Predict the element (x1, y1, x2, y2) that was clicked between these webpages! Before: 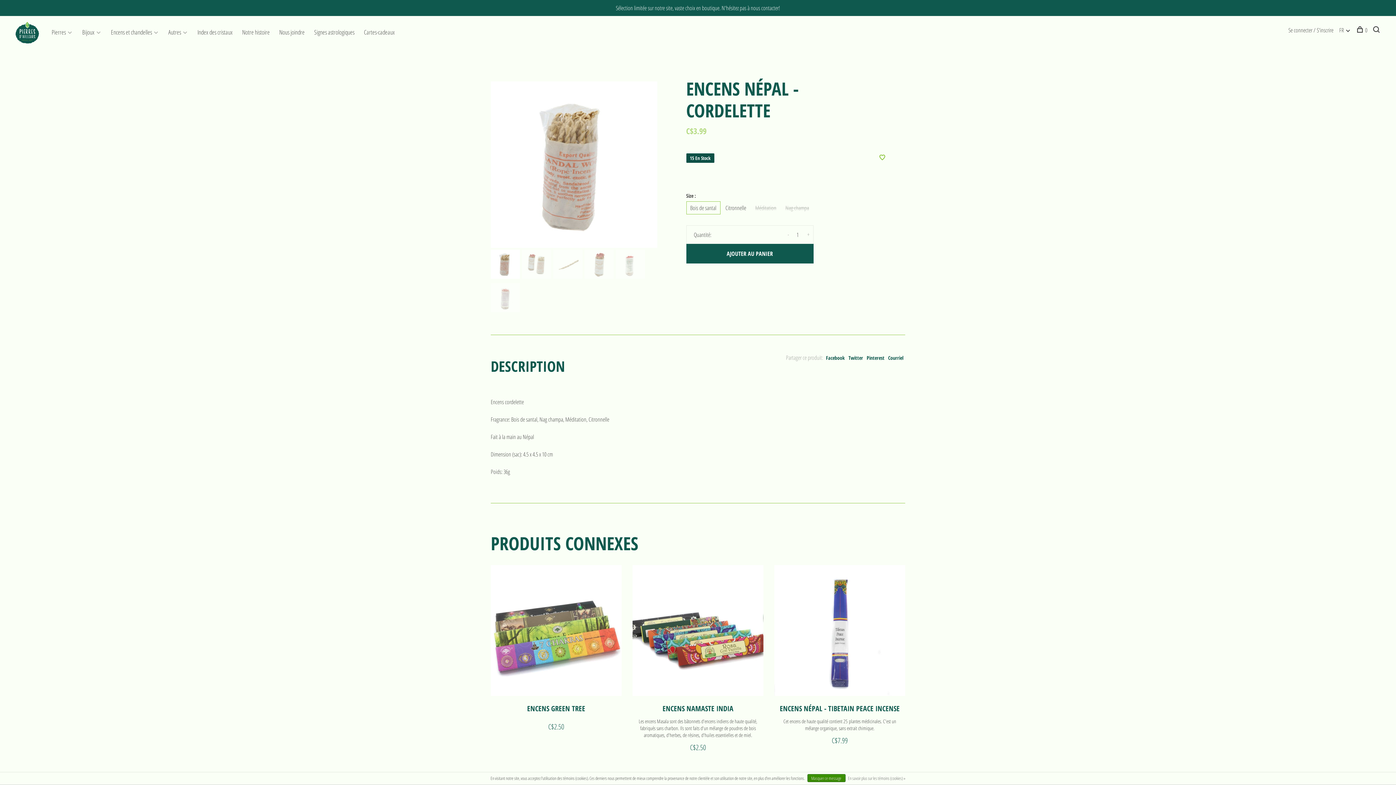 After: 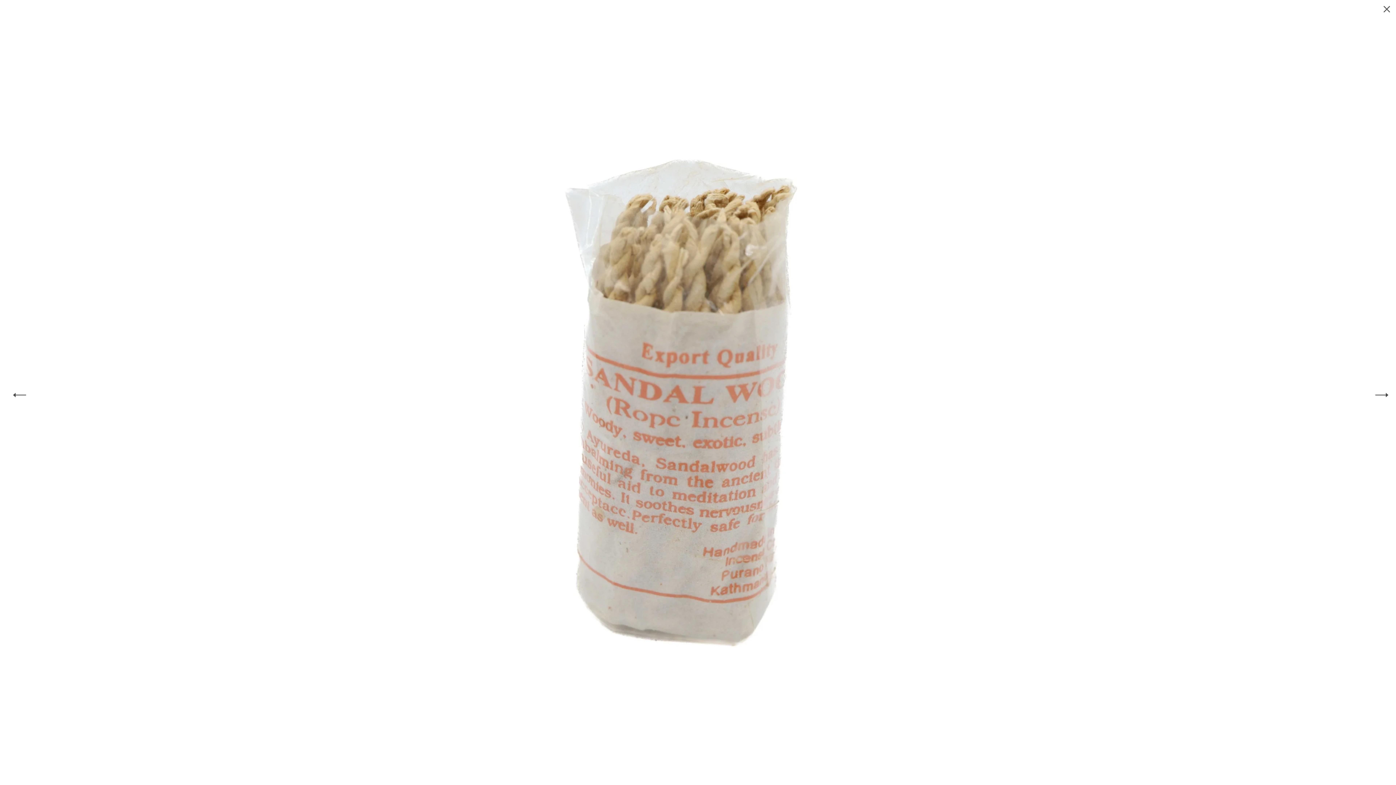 Action: bbox: (490, 81, 657, 248)